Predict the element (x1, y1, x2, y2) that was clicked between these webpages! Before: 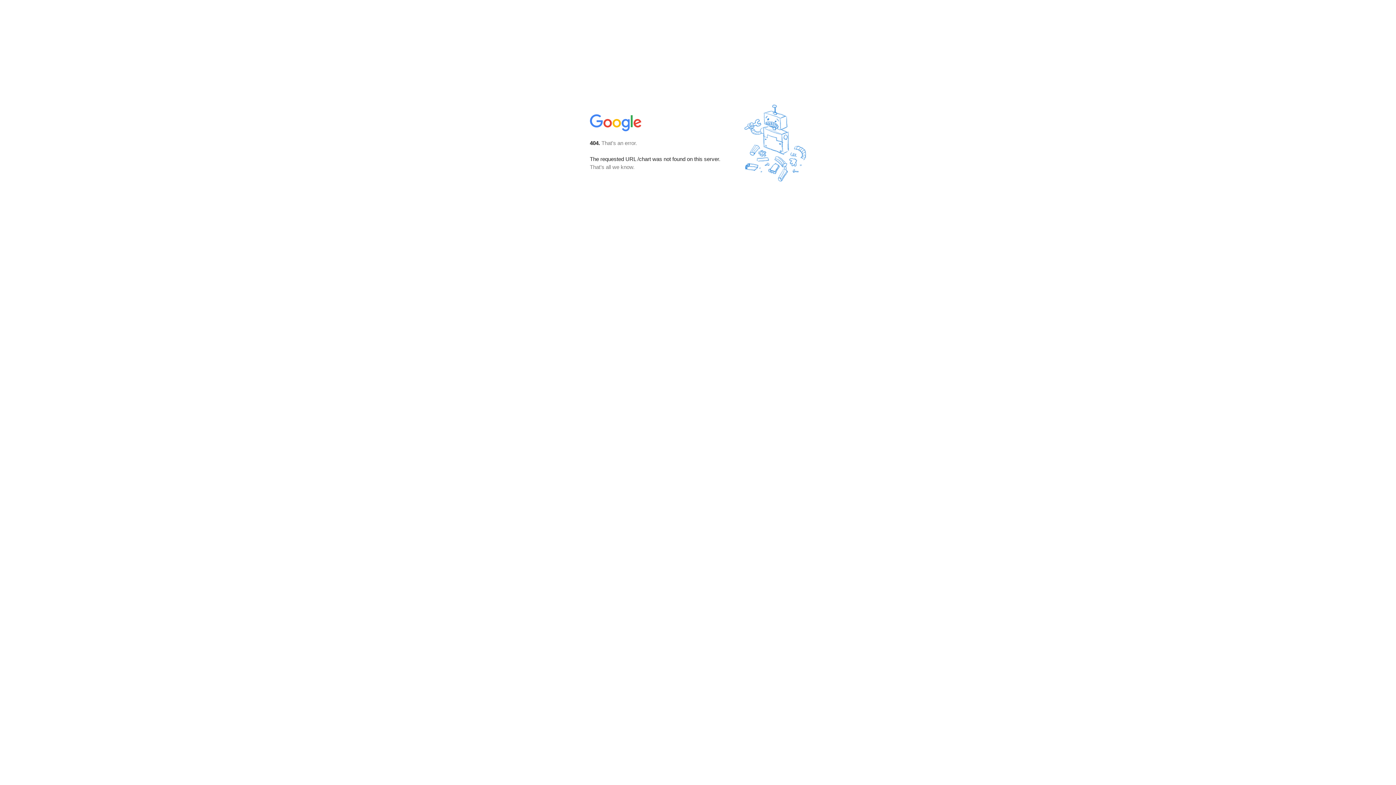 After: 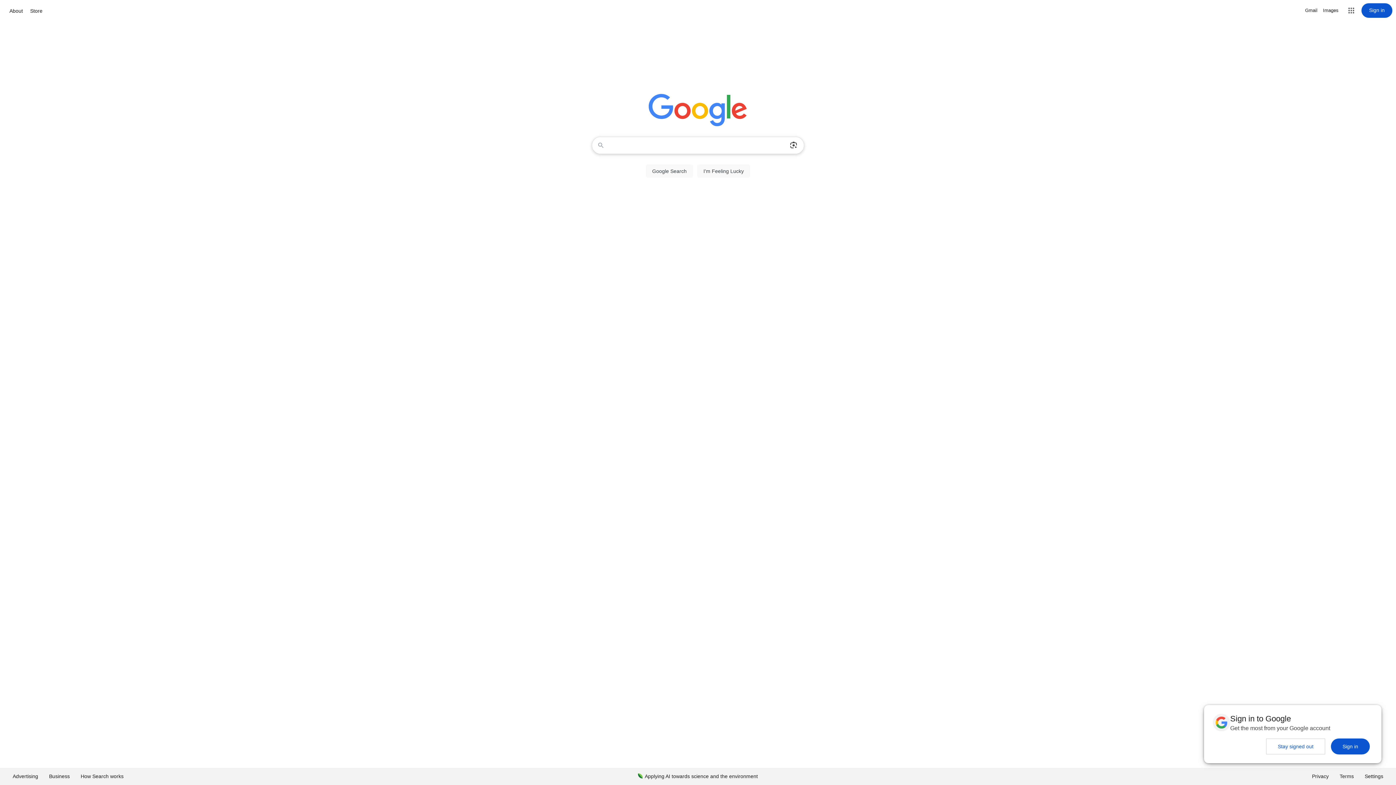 Action: bbox: (590, 127, 642, 134)